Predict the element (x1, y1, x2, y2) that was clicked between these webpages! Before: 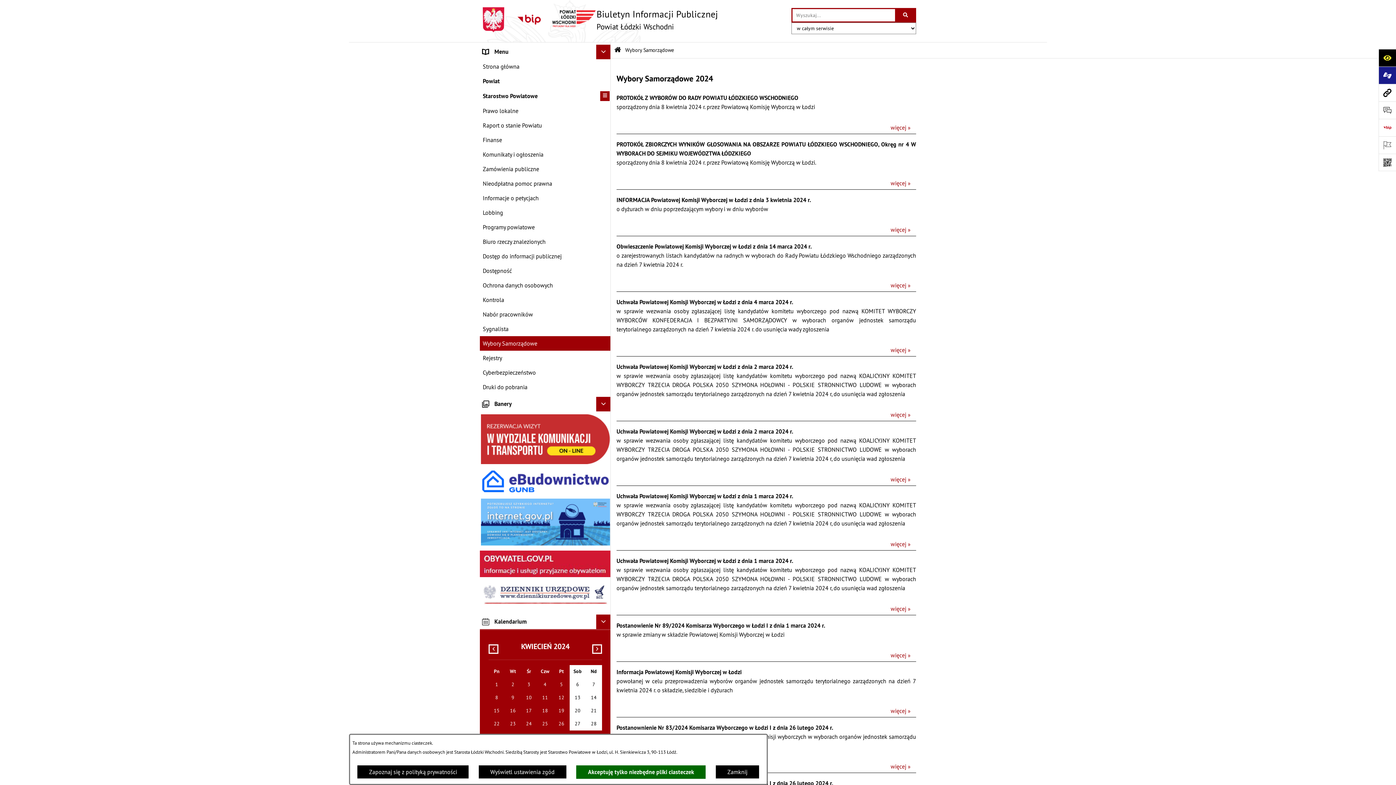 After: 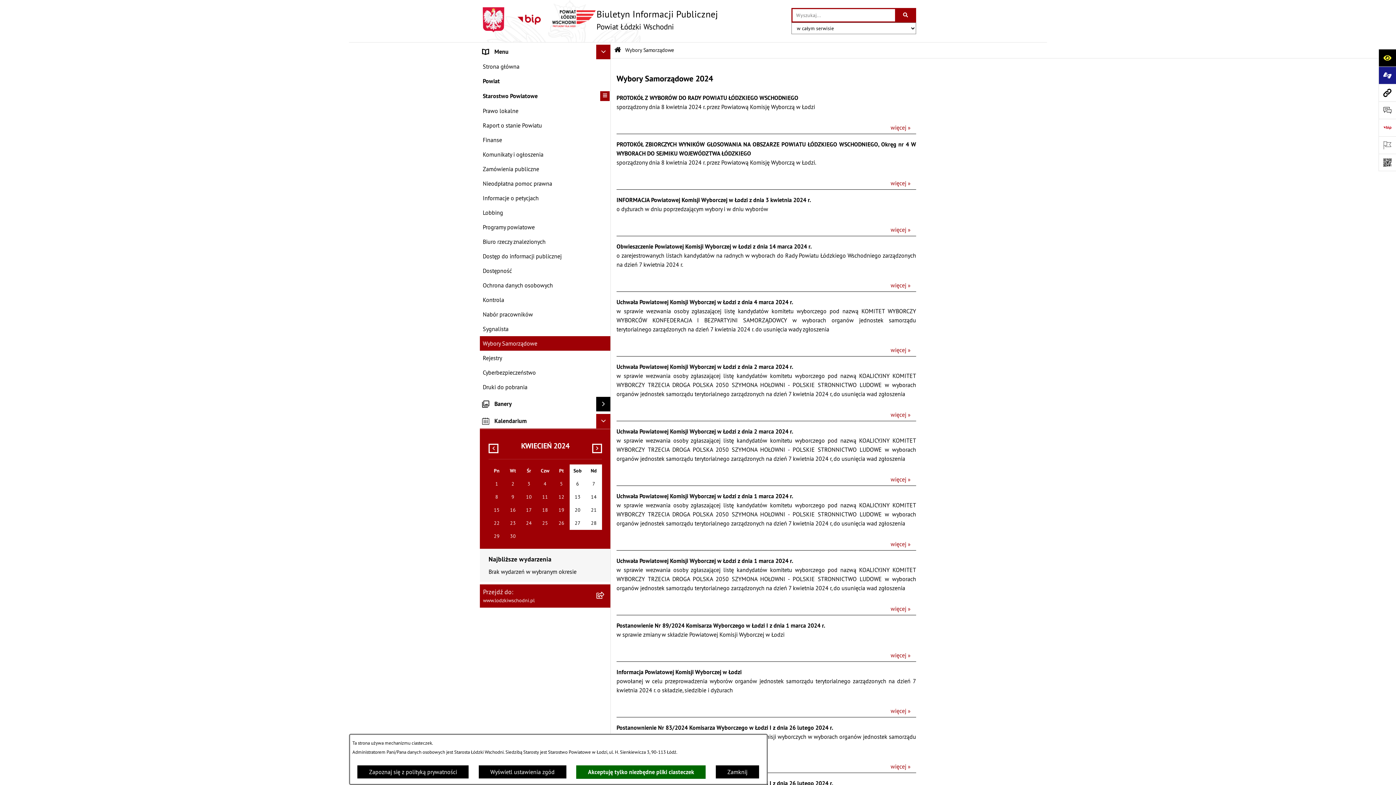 Action: bbox: (596, 397, 610, 411) label: Ukryj banery